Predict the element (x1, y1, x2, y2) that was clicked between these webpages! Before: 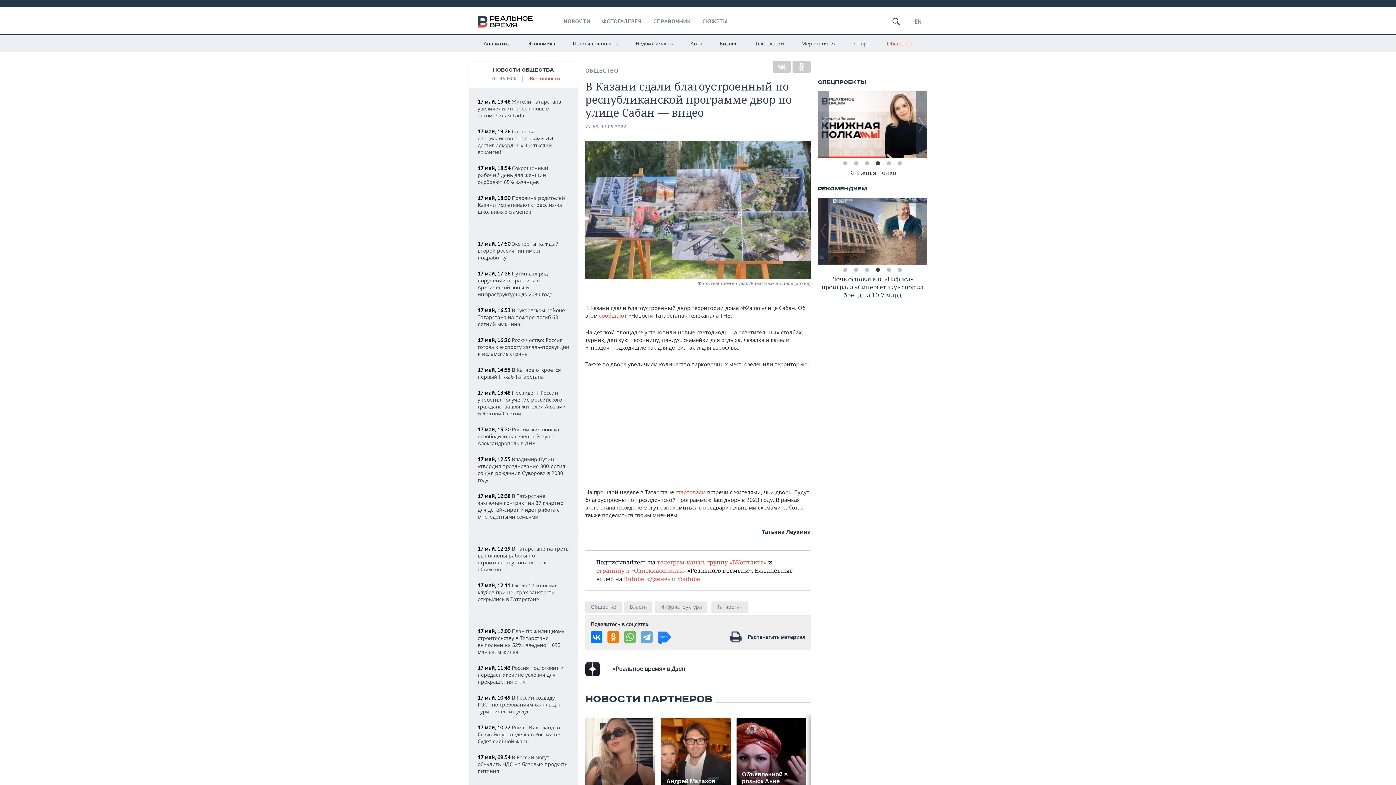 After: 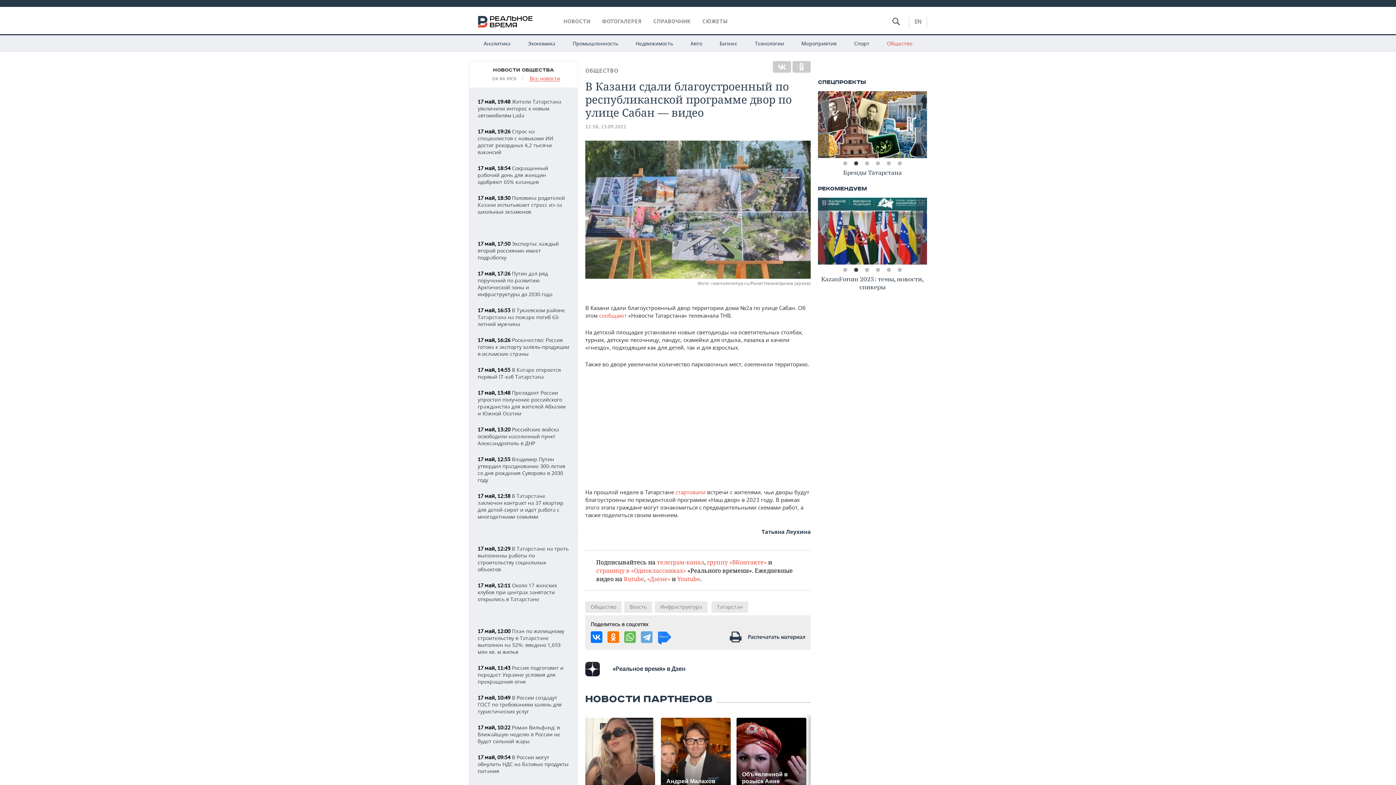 Action: bbox: (674, 488, 707, 496) label:  стартовали 